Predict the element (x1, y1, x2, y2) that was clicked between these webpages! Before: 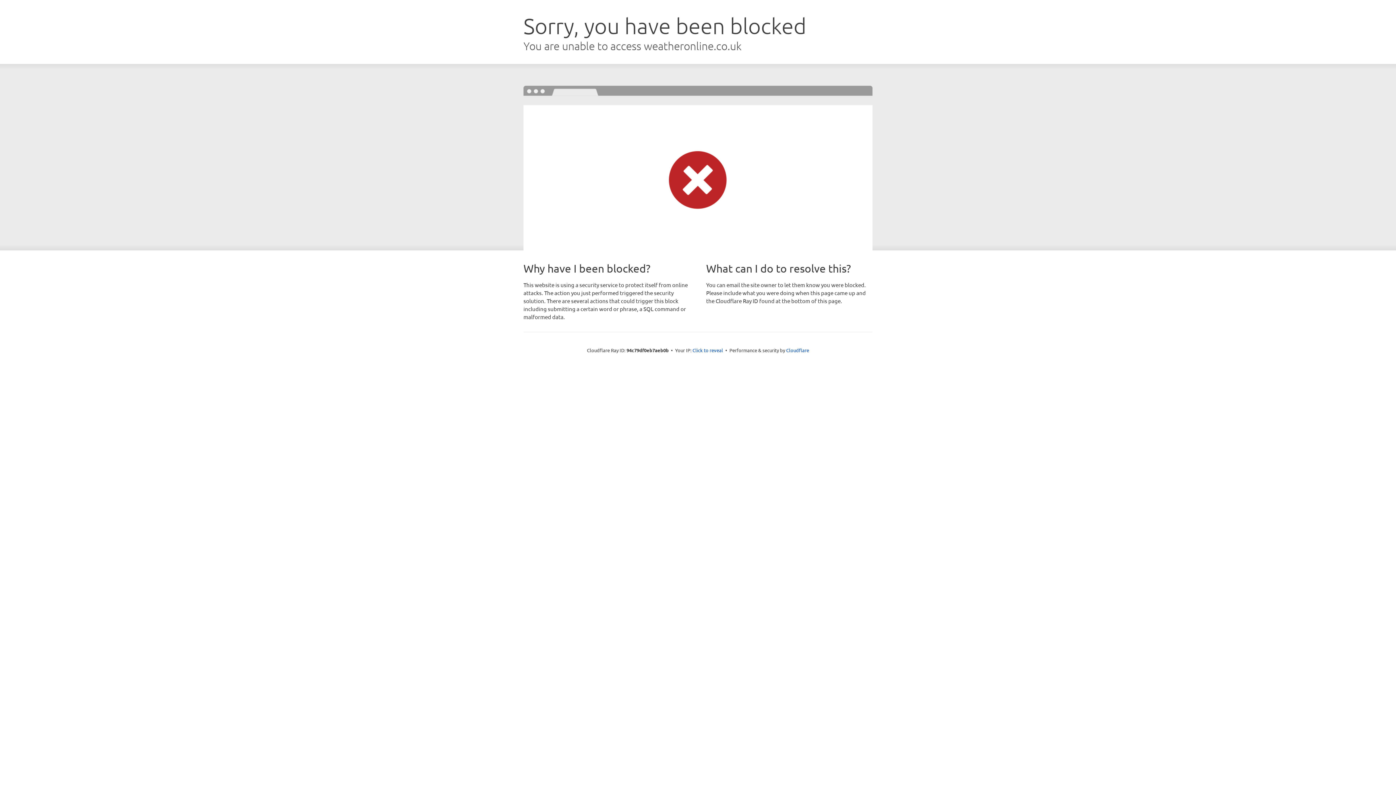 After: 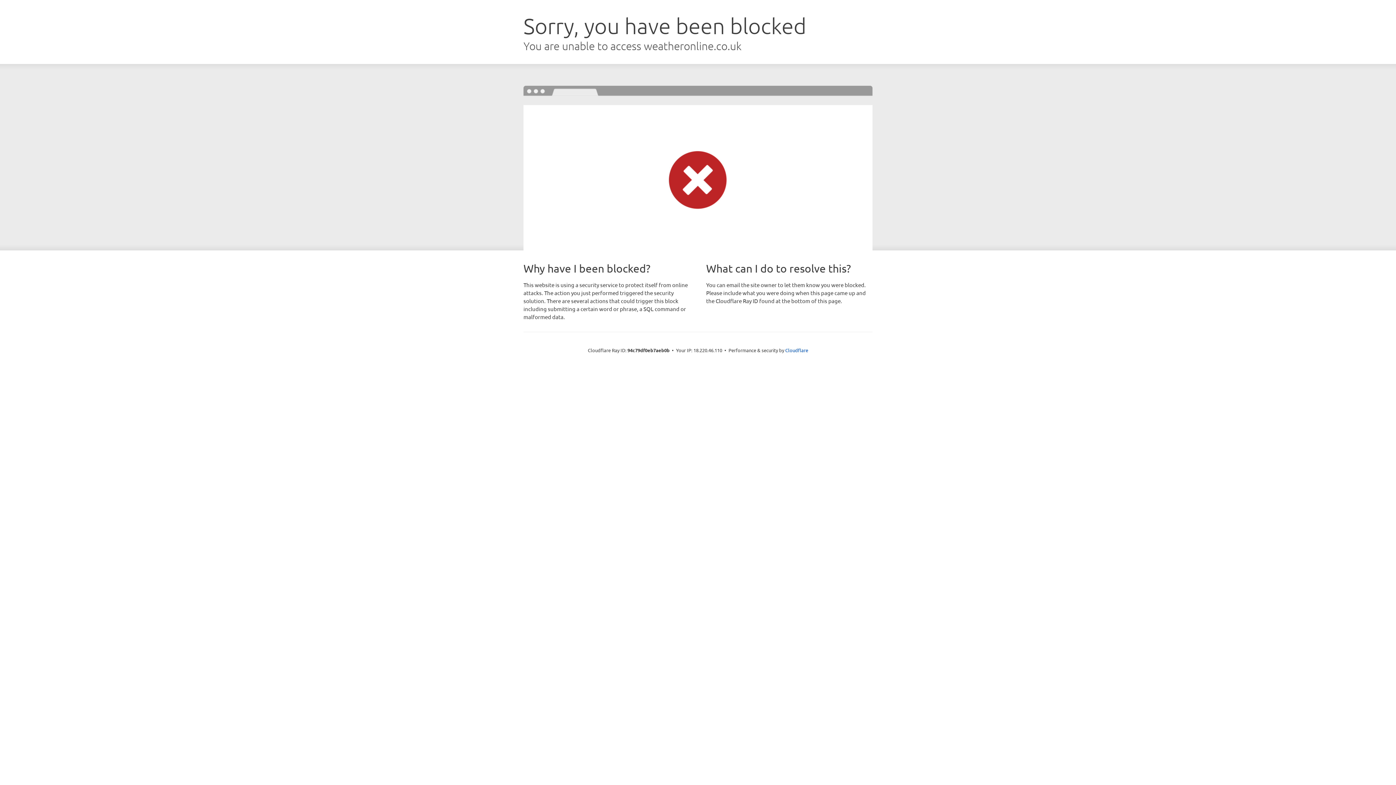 Action: bbox: (692, 346, 723, 353) label: Click to reveal